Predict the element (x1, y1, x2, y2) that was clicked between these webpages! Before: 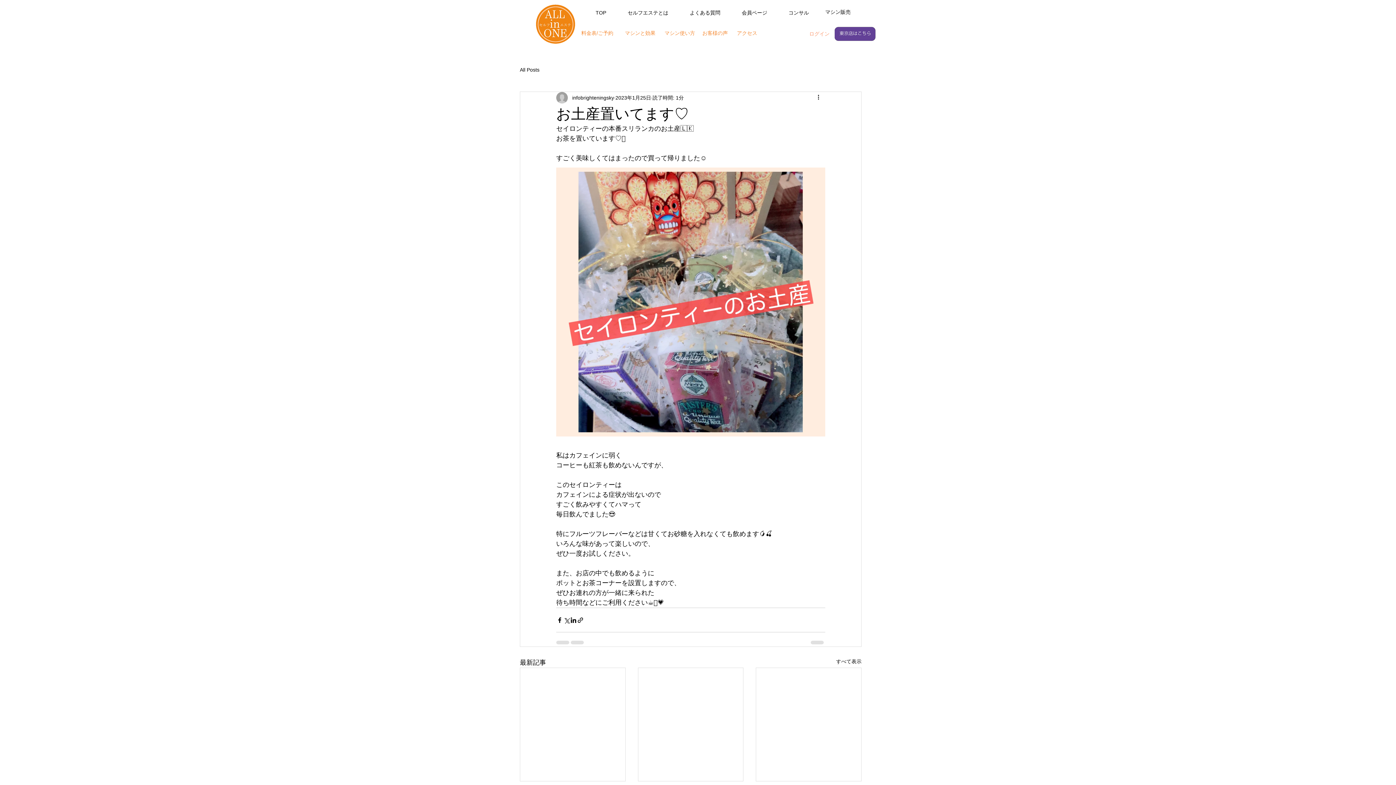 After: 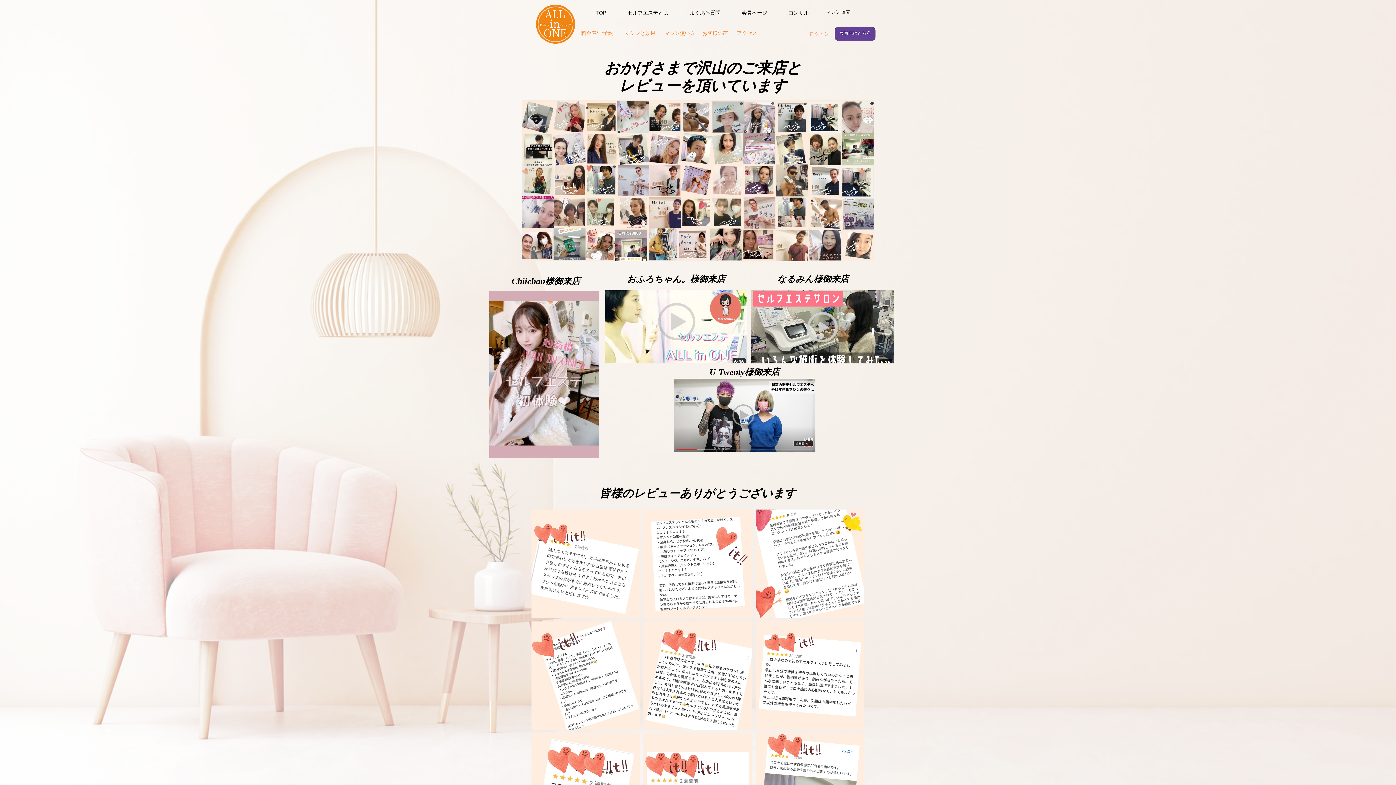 Action: bbox: (702, 29, 728, 36) label: お客様の声